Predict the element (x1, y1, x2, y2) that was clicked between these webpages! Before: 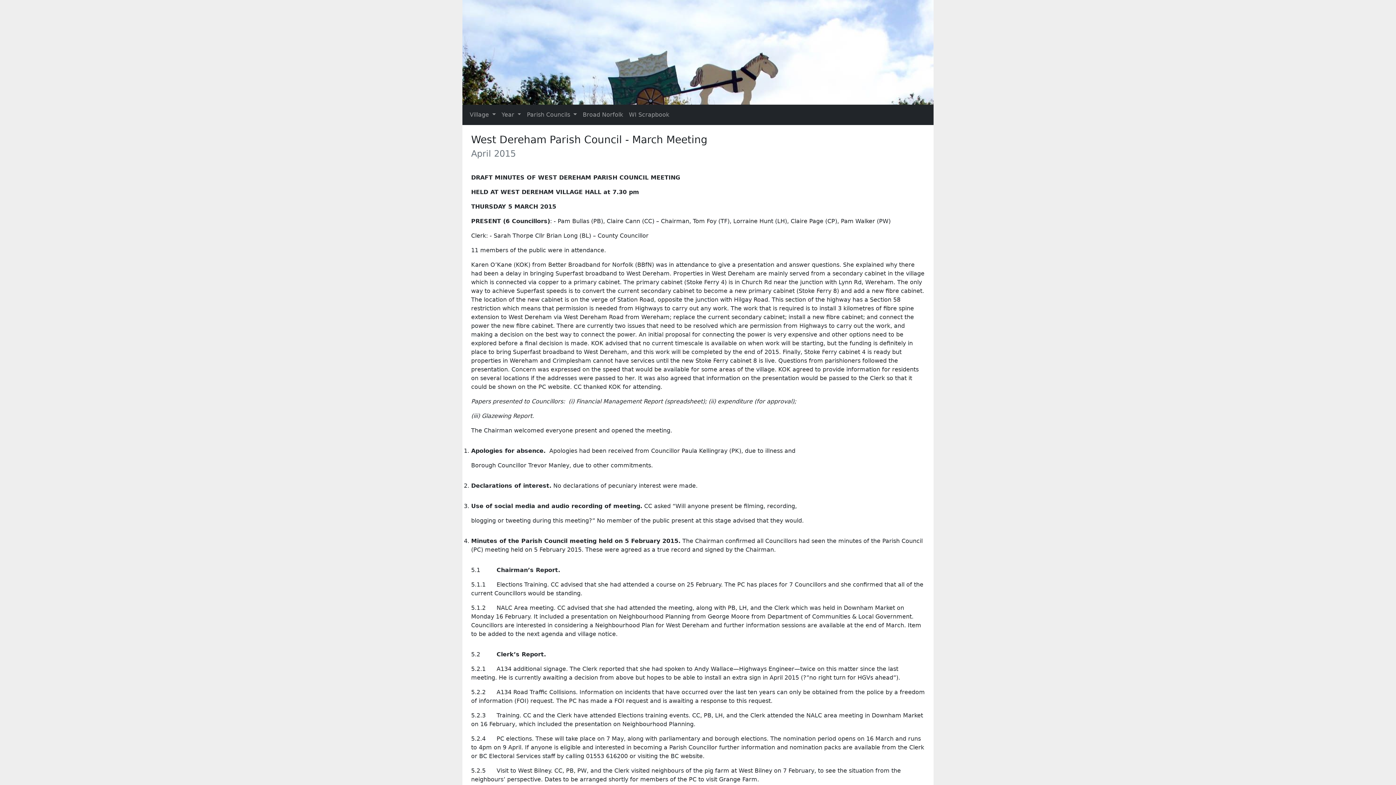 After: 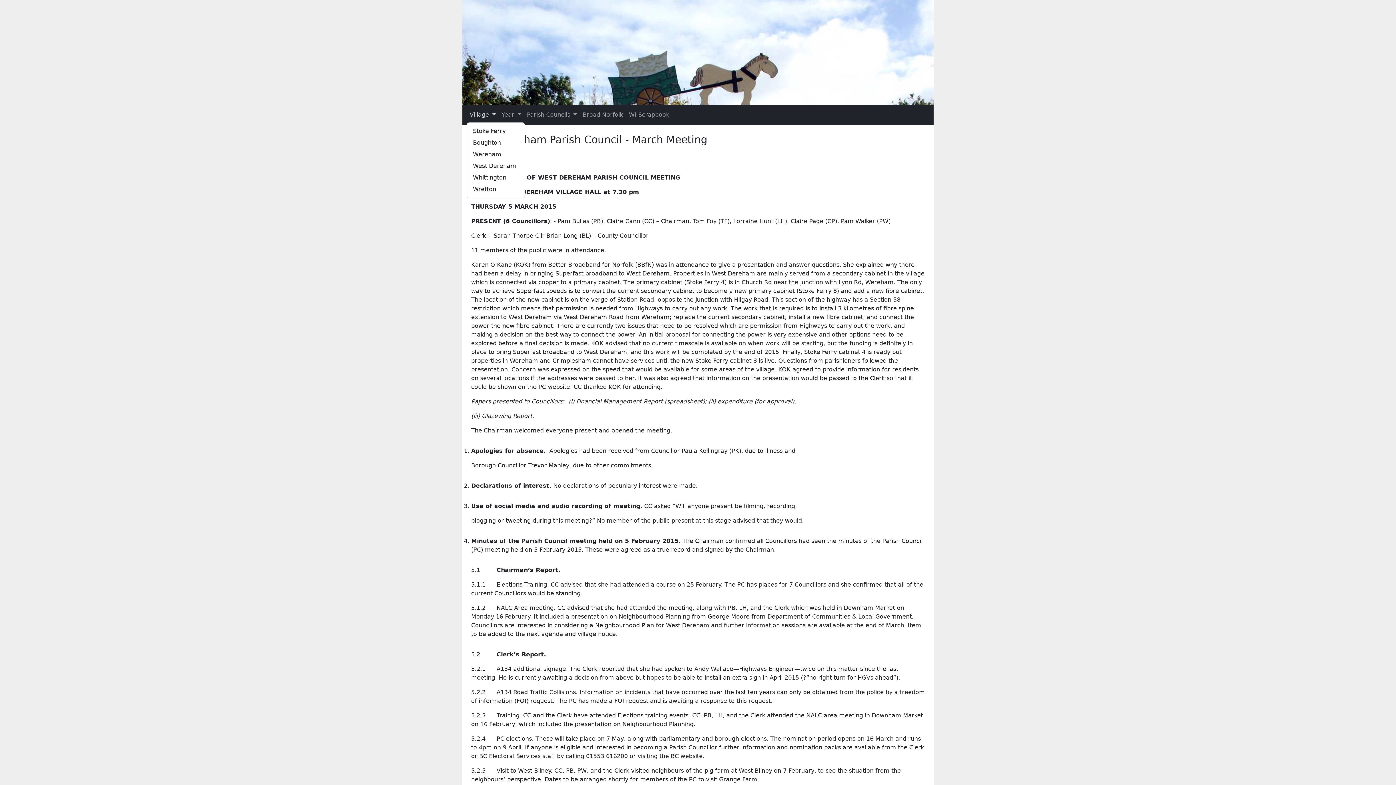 Action: bbox: (466, 107, 498, 122) label: Village 